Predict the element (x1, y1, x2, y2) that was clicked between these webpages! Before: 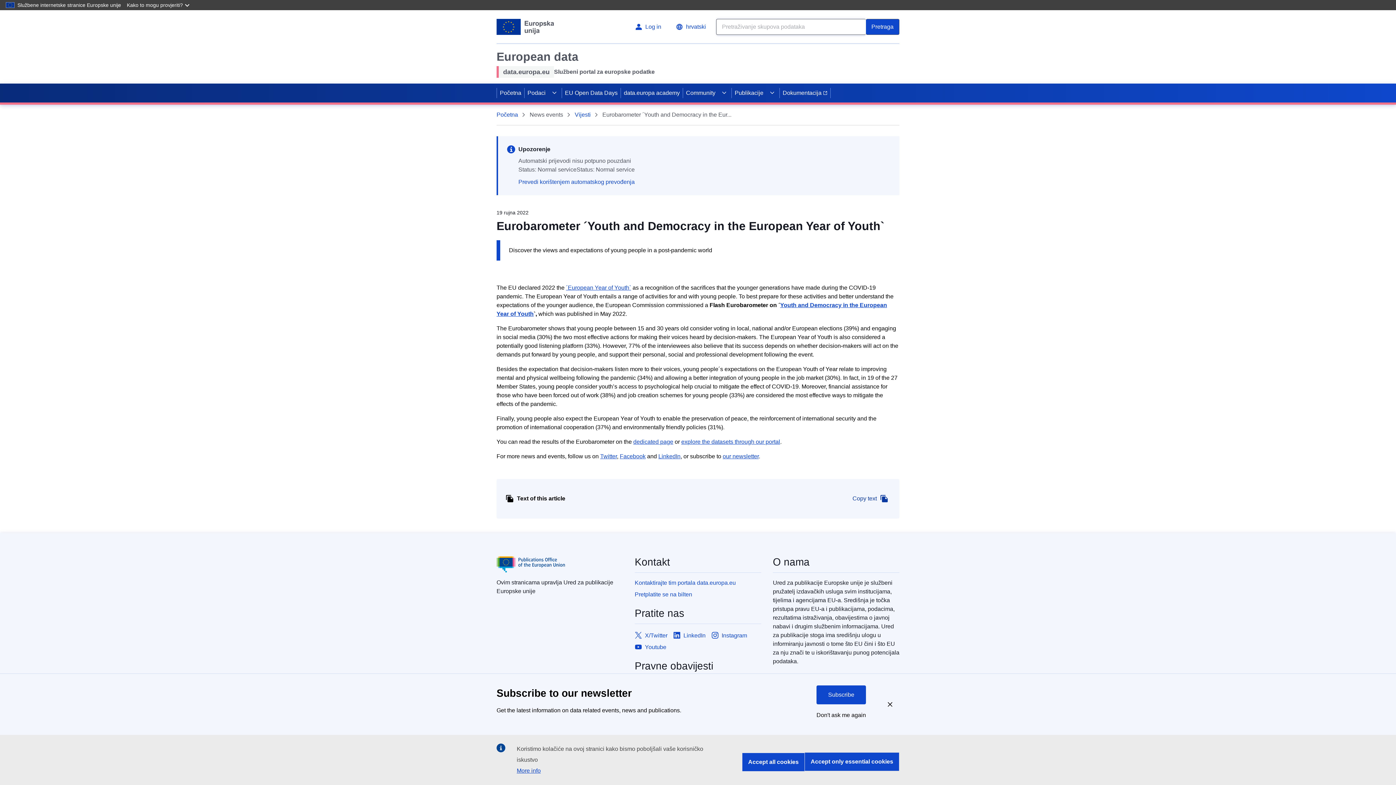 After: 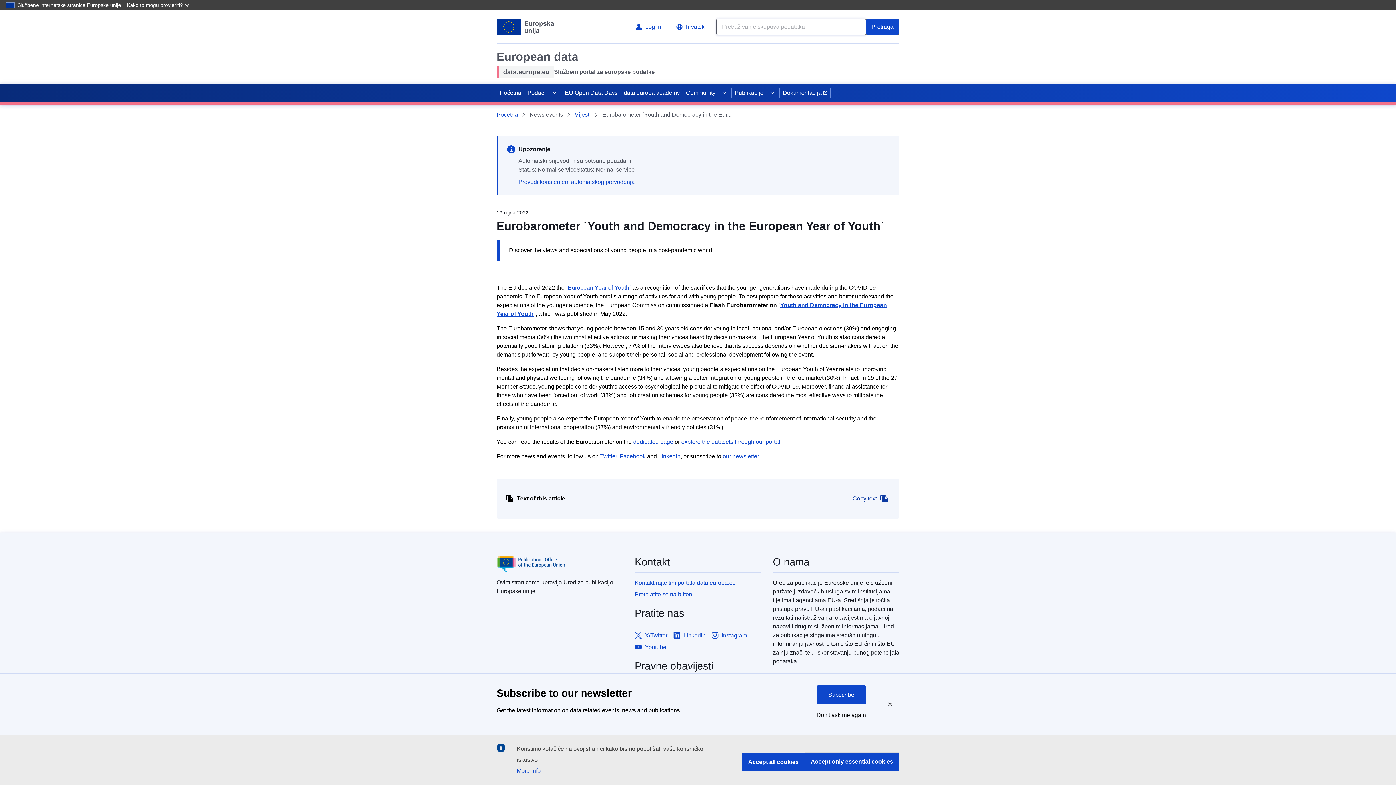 Action: label: Access item's children bbox: (547, 83, 561, 102)